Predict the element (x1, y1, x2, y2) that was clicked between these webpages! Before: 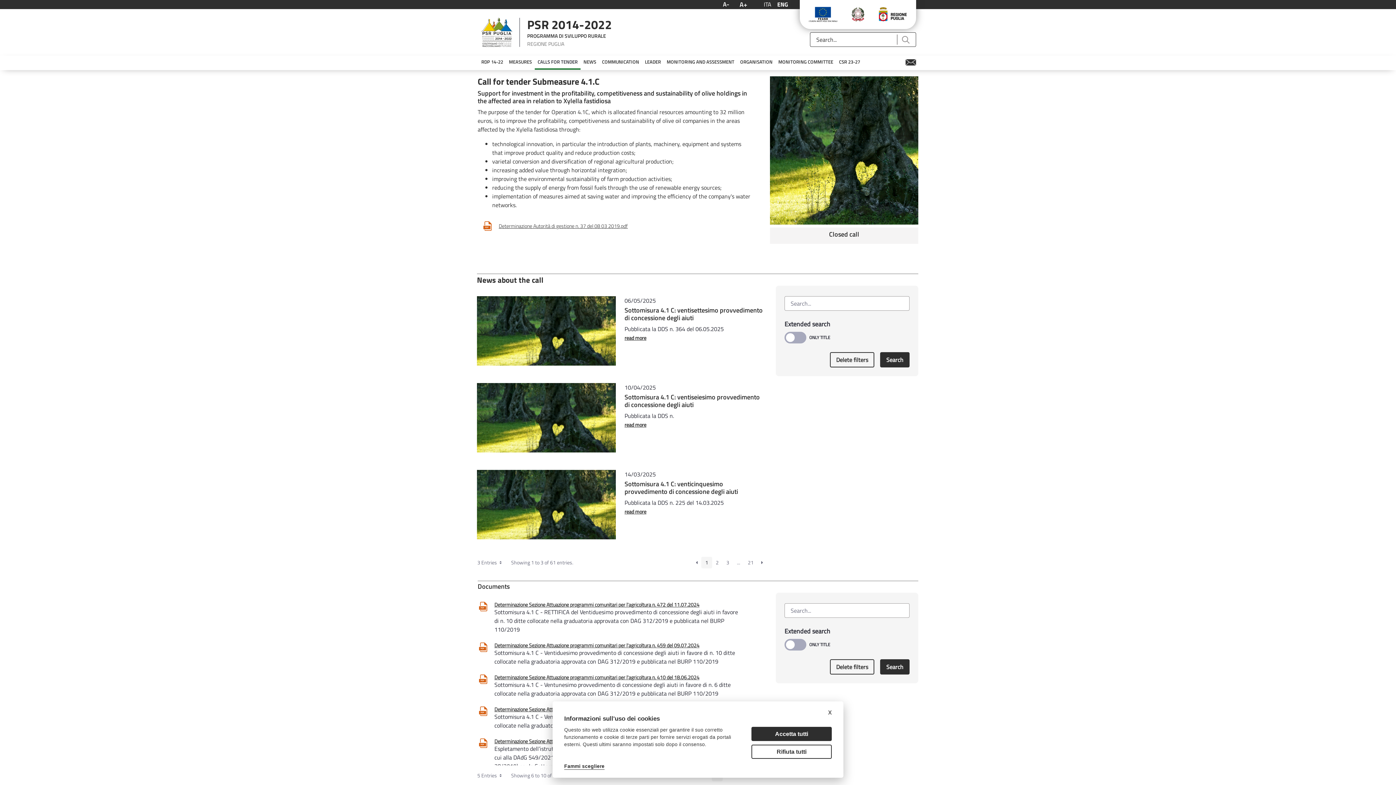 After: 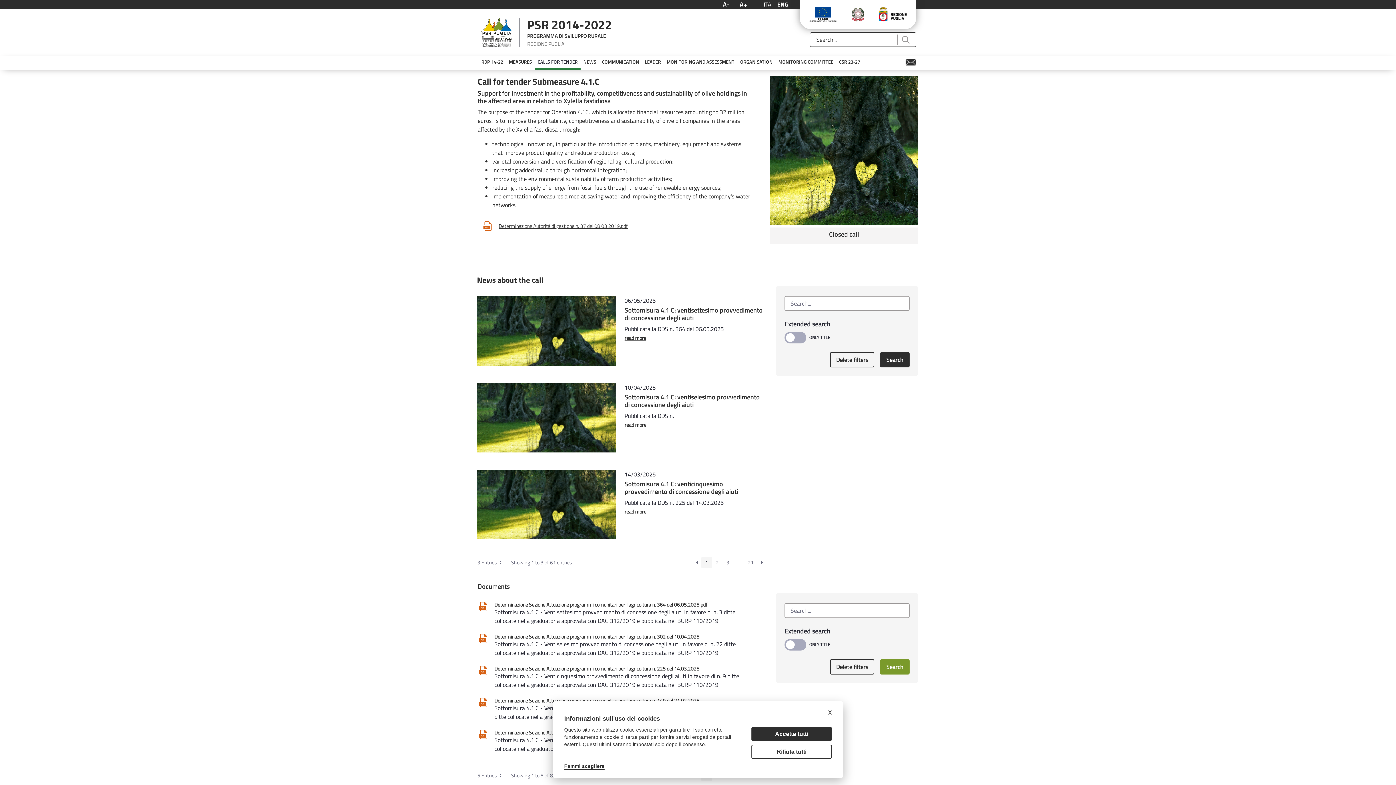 Action: bbox: (880, 659, 909, 674) label: Search